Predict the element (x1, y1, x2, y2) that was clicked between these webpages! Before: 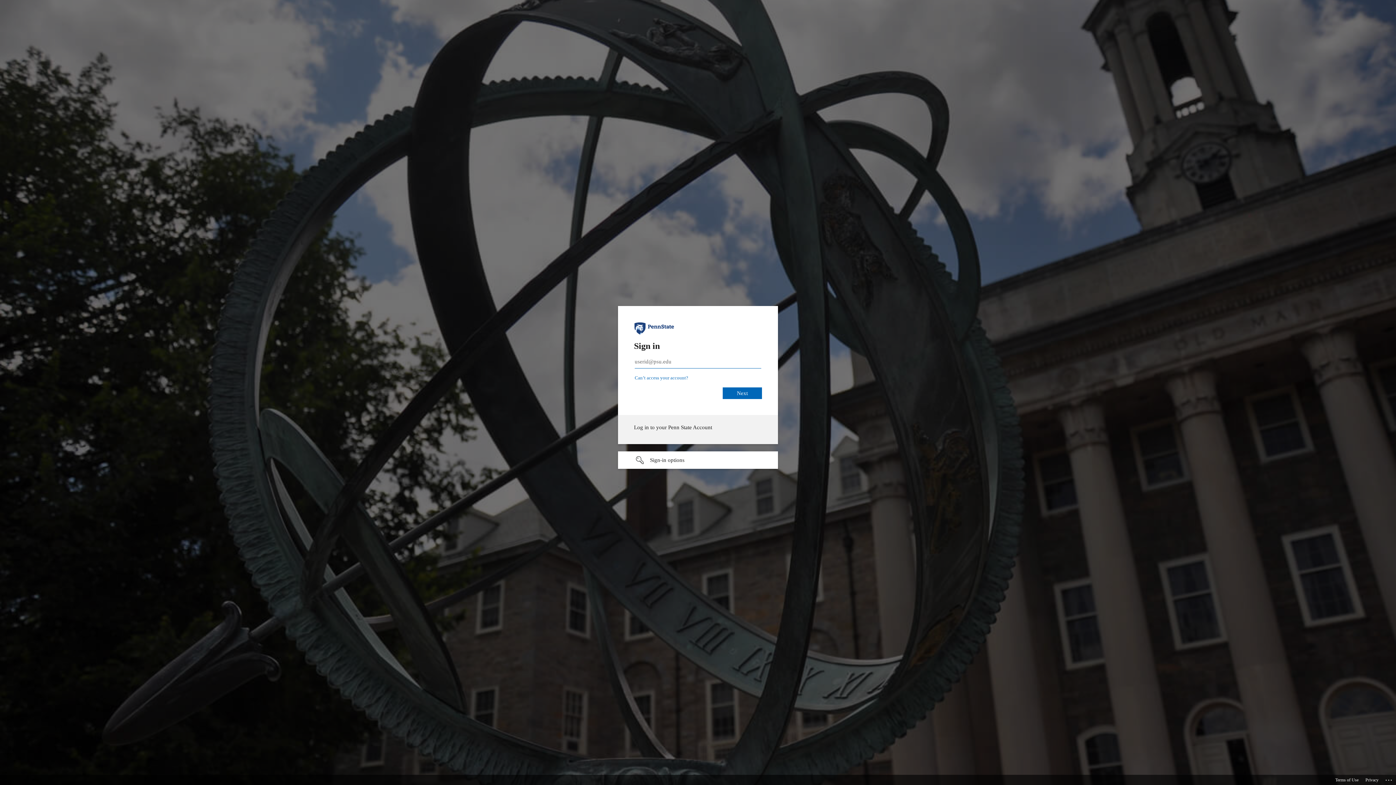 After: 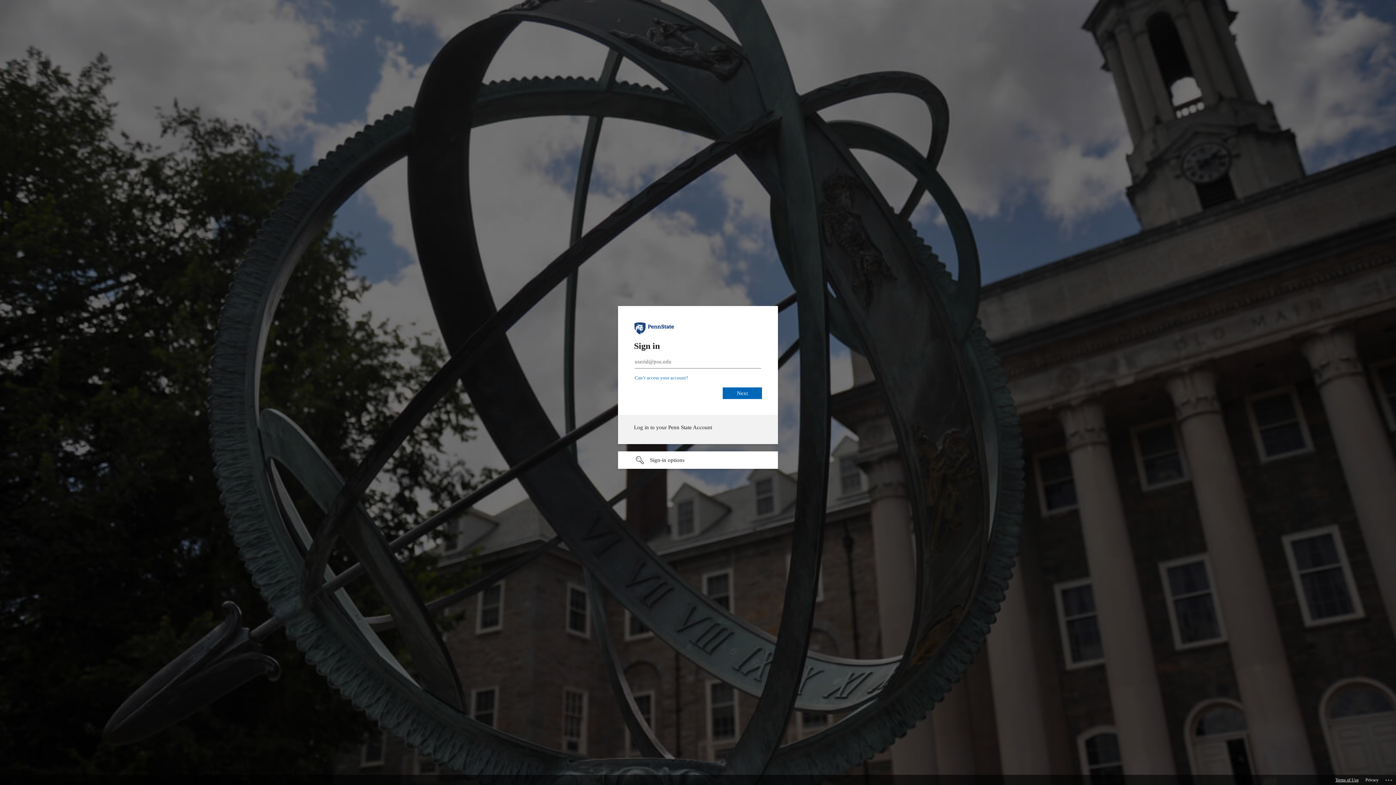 Action: bbox: (1335, 775, 1358, 785) label: Terms of Use